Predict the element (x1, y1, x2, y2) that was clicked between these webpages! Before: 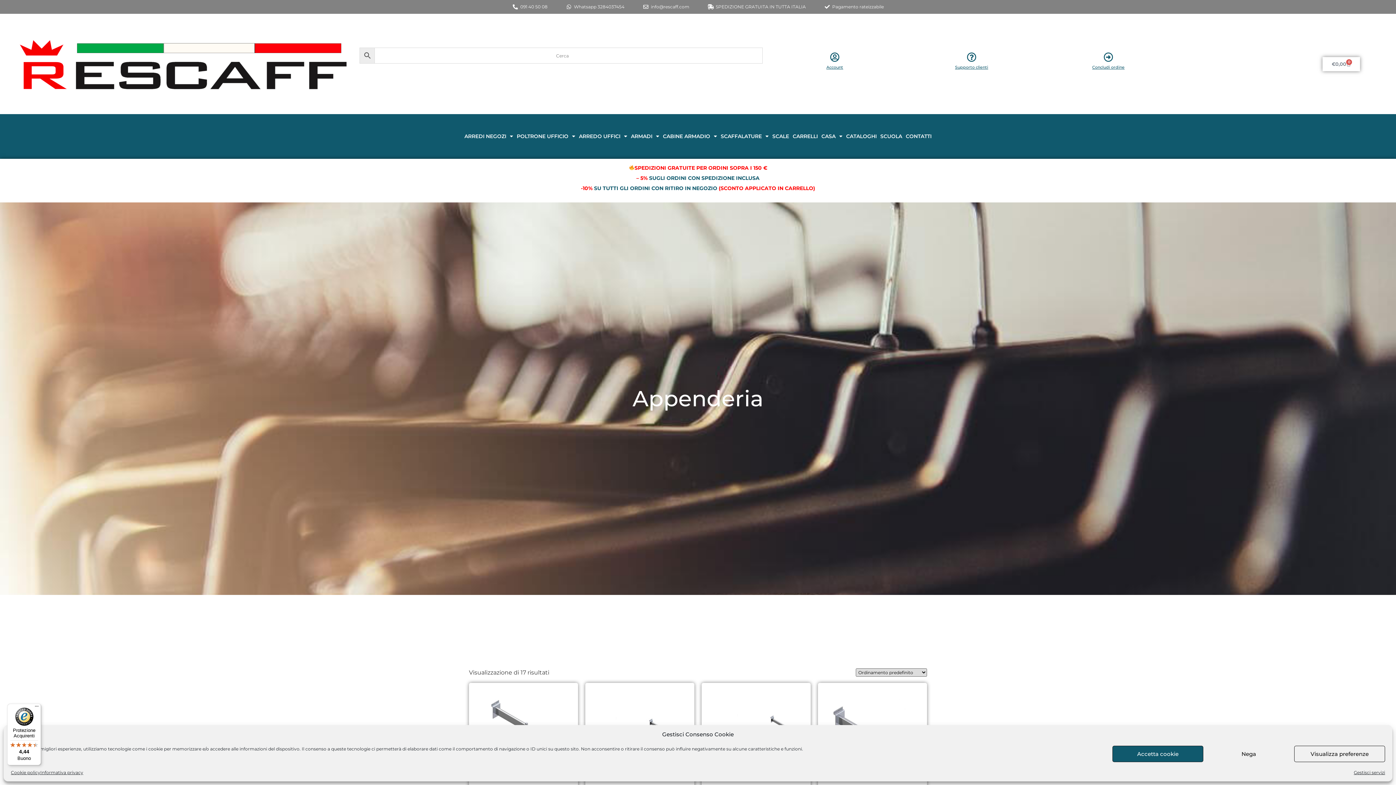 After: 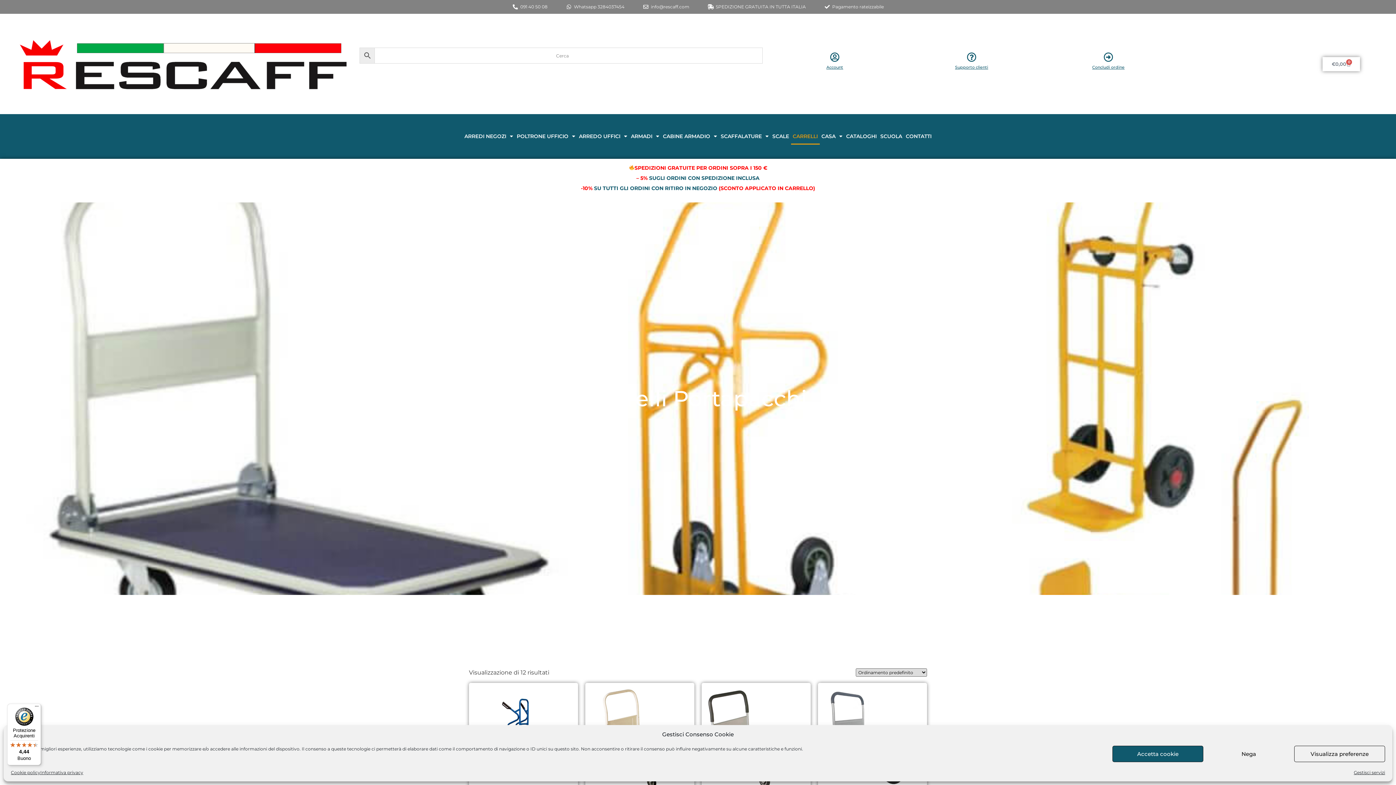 Action: label: CARRELLI bbox: (791, 128, 819, 144)